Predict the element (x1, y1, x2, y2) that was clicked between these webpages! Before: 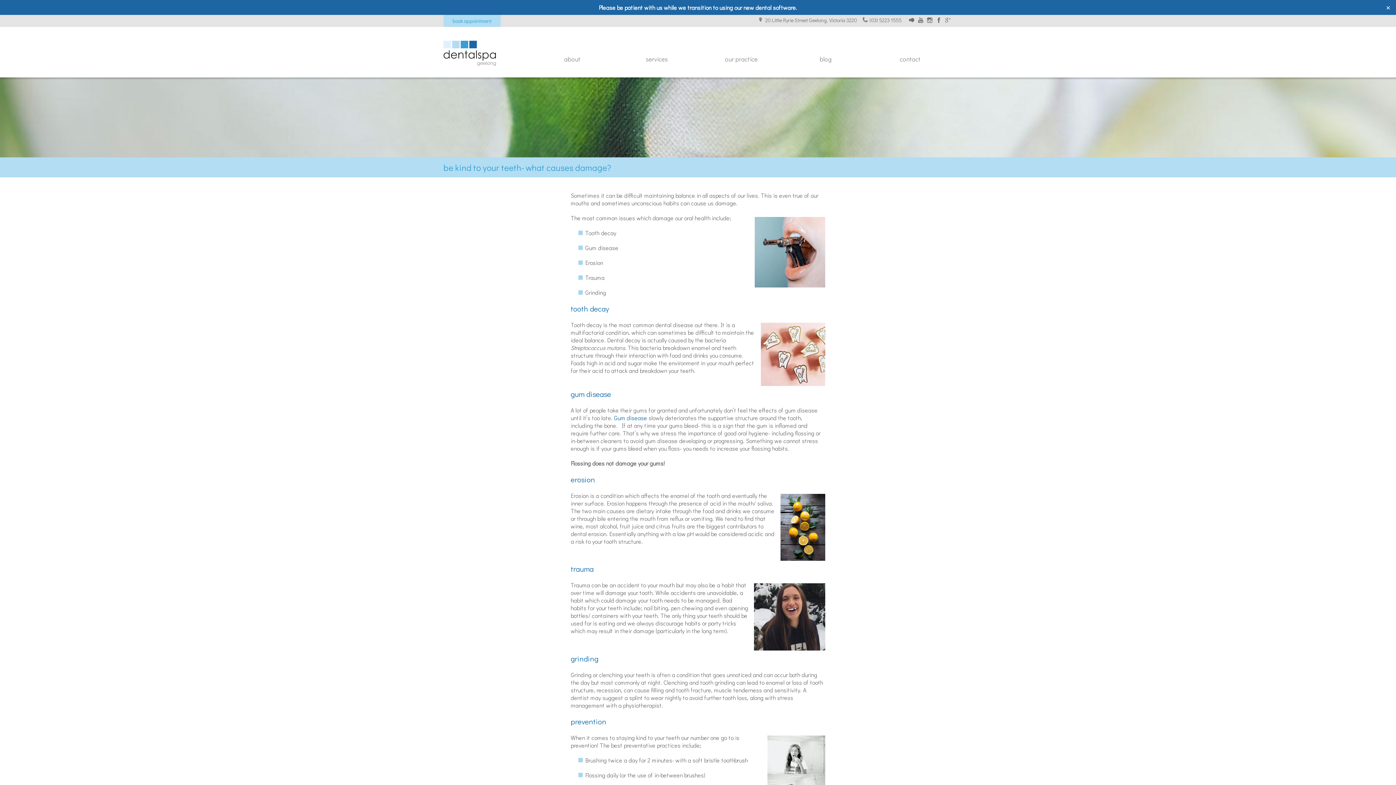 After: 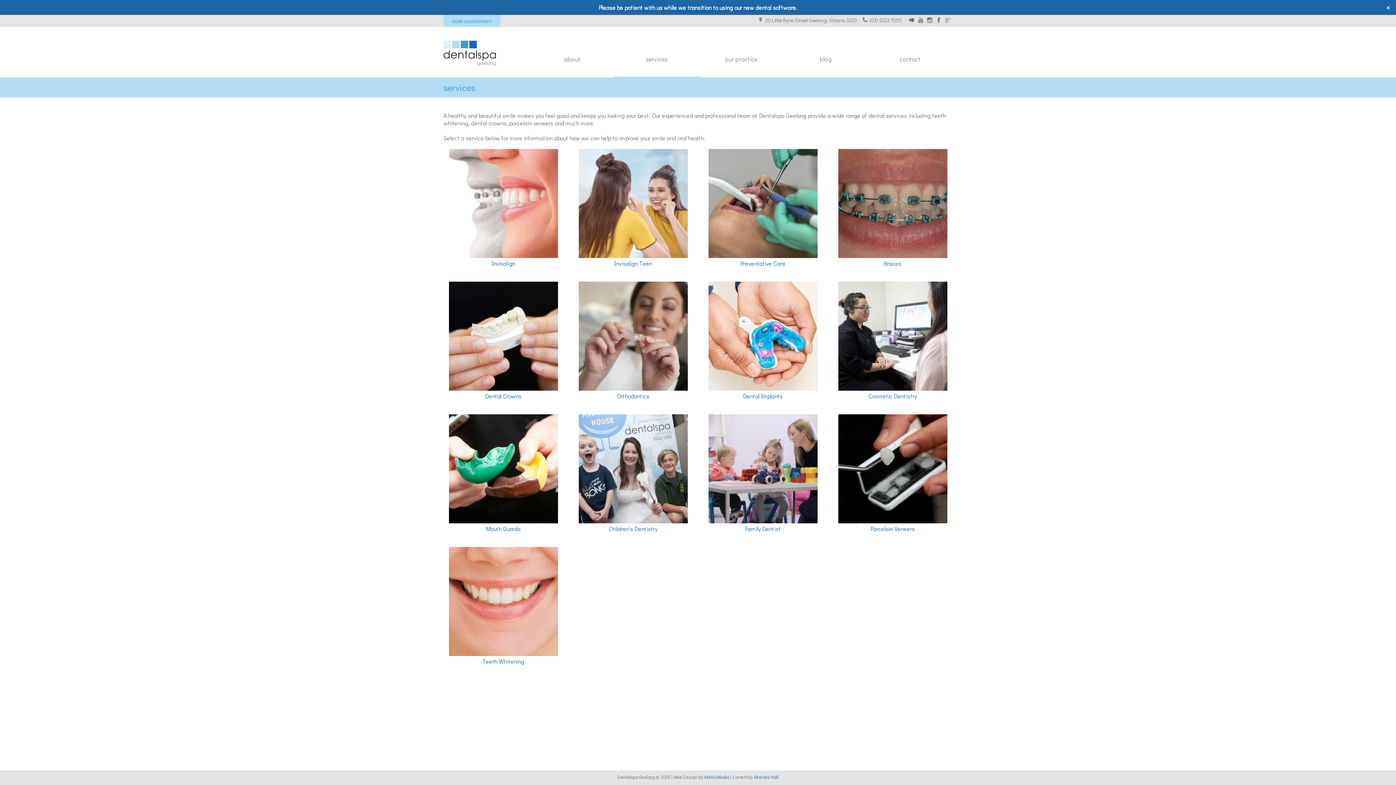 Action: label: services bbox: (614, 40, 699, 77)